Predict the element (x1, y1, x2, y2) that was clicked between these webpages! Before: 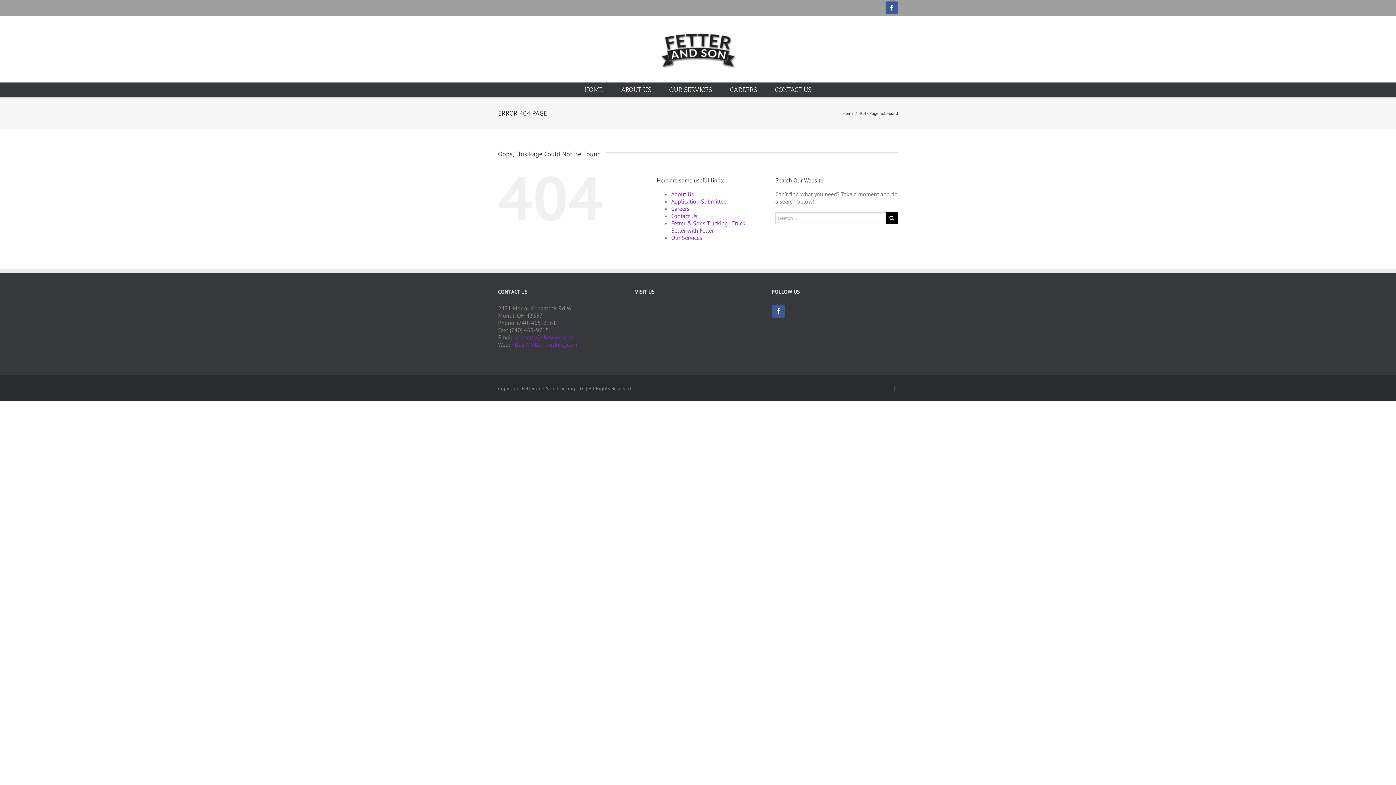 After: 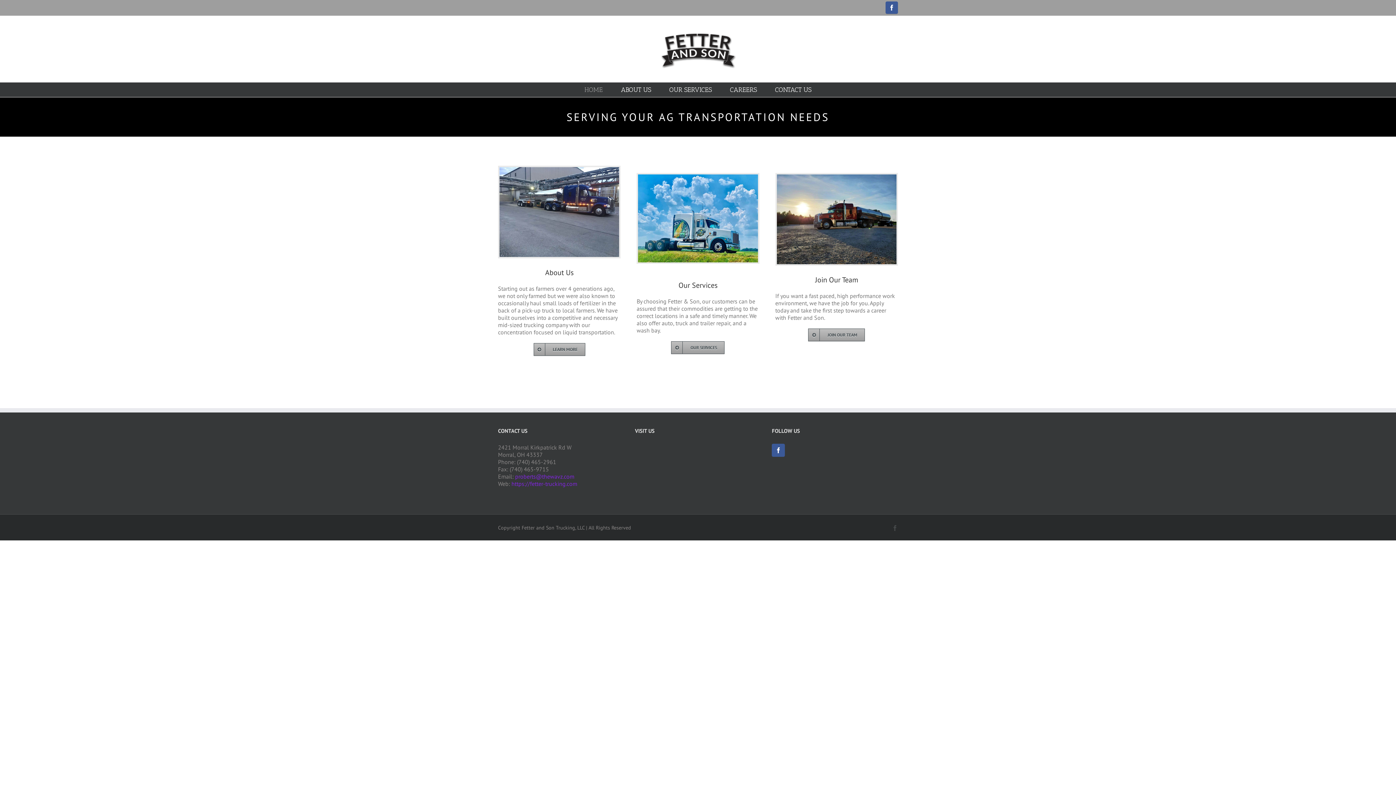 Action: label: HOME bbox: (584, 82, 602, 97)